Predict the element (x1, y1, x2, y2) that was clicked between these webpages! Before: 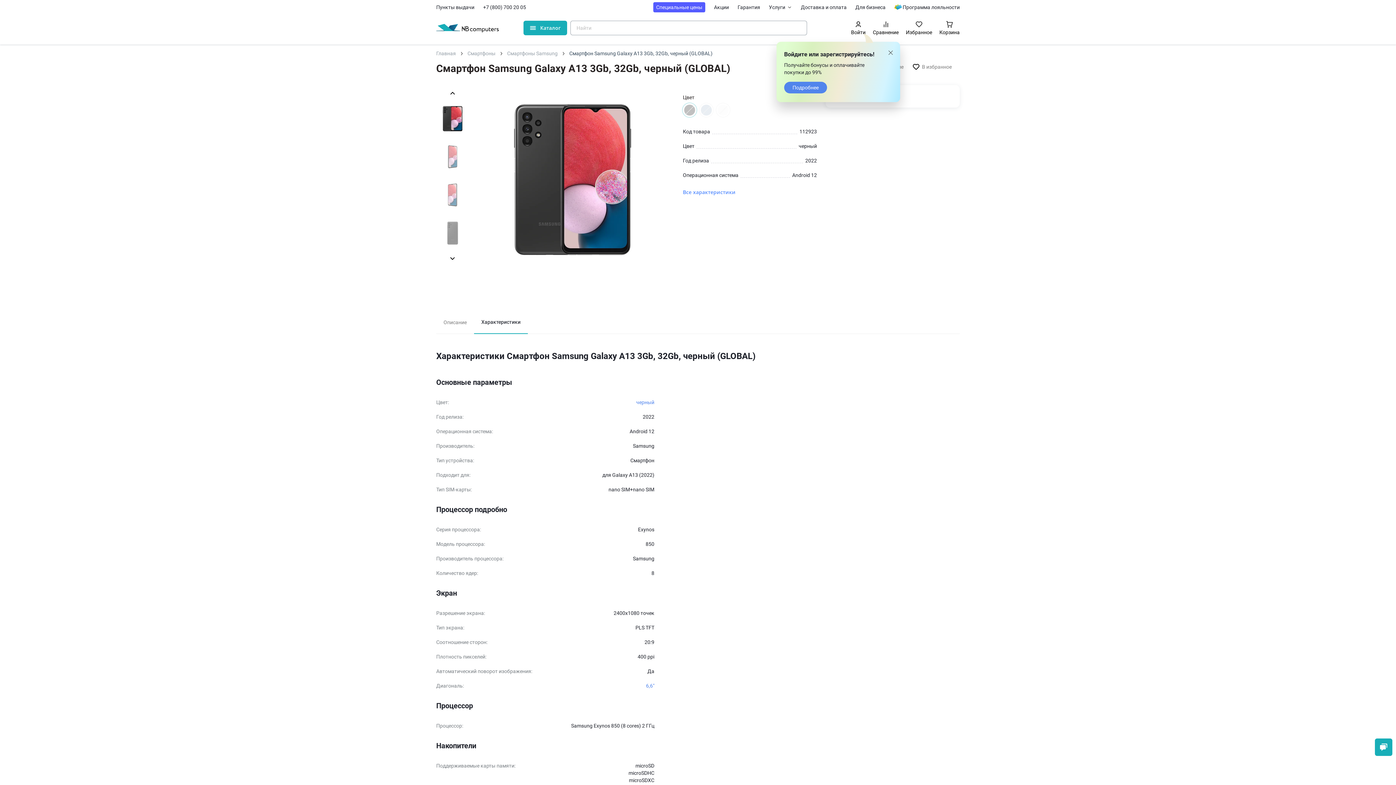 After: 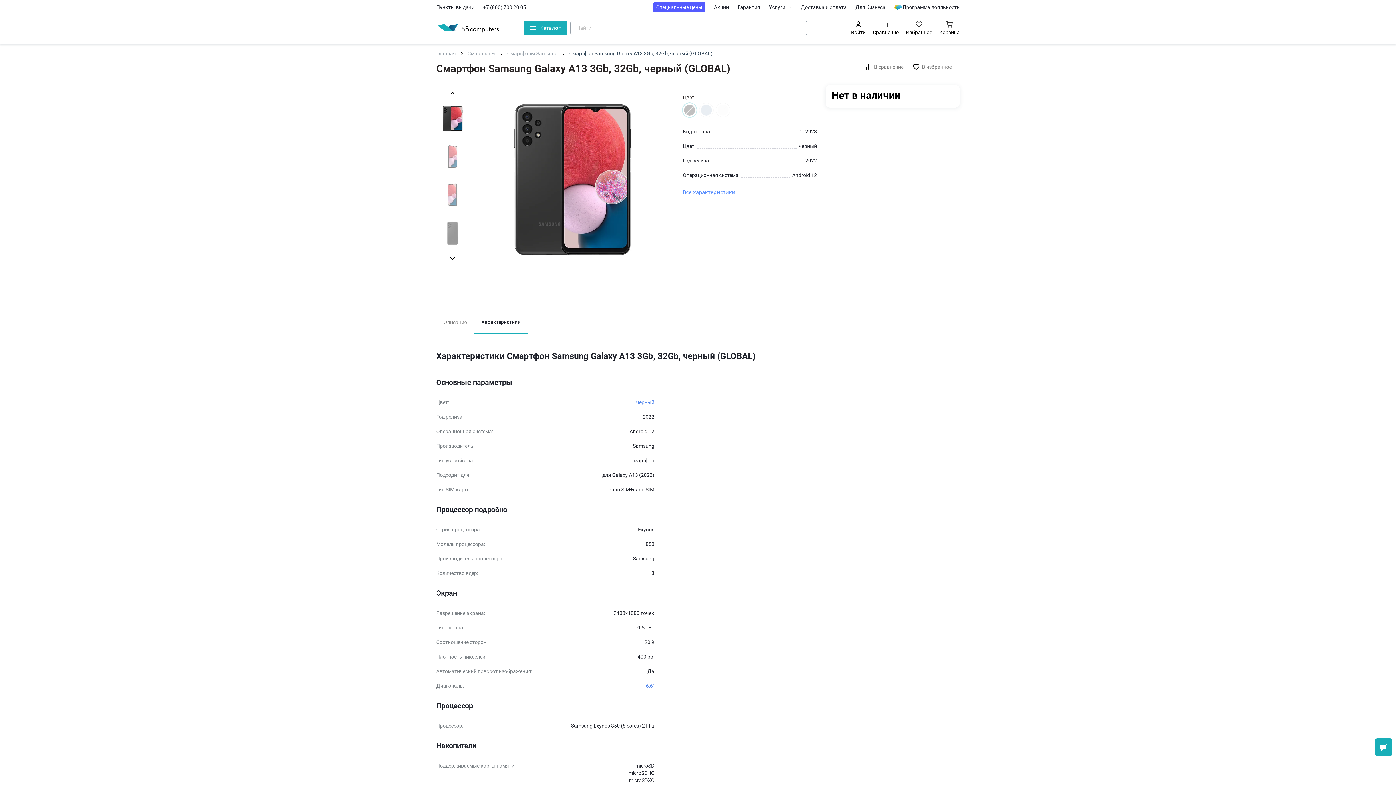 Action: bbox: (887, 49, 895, 58)